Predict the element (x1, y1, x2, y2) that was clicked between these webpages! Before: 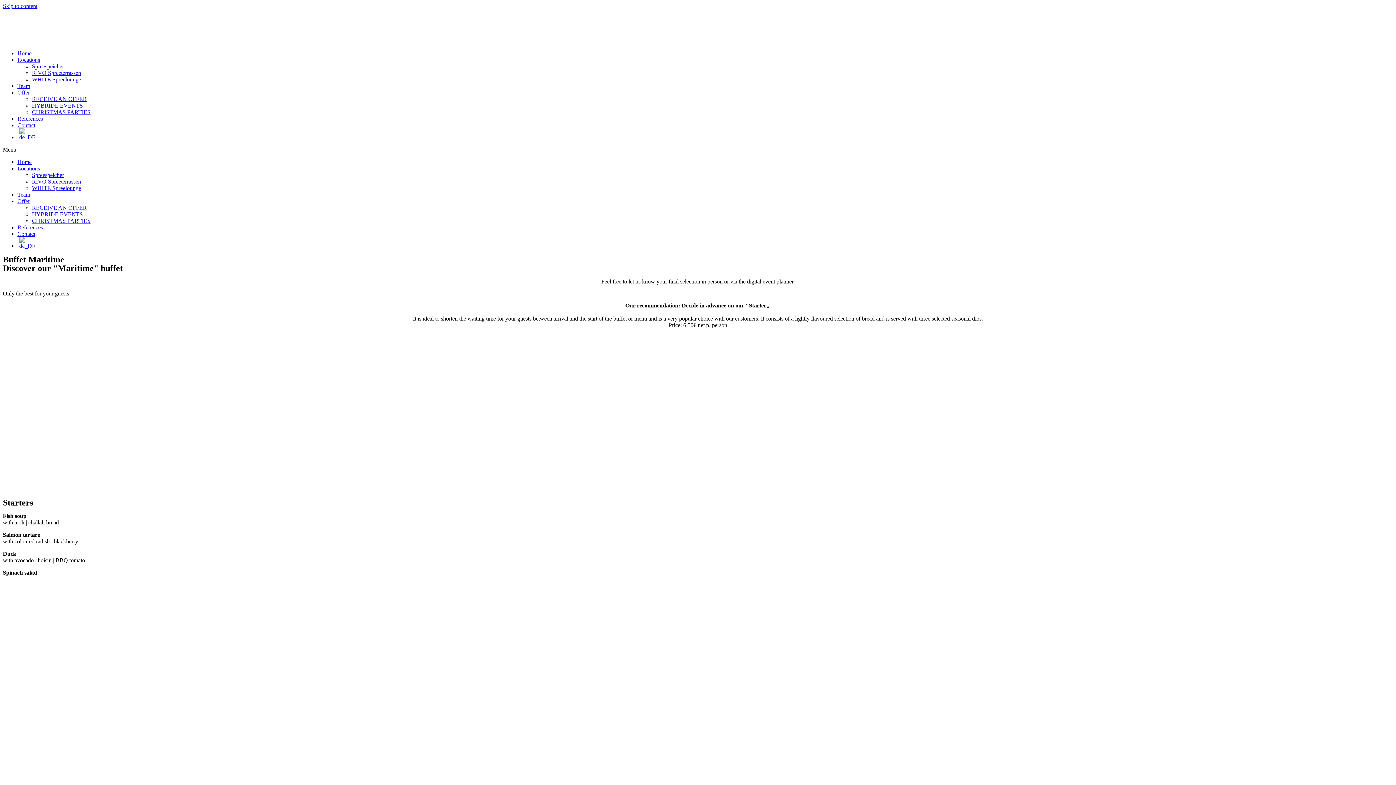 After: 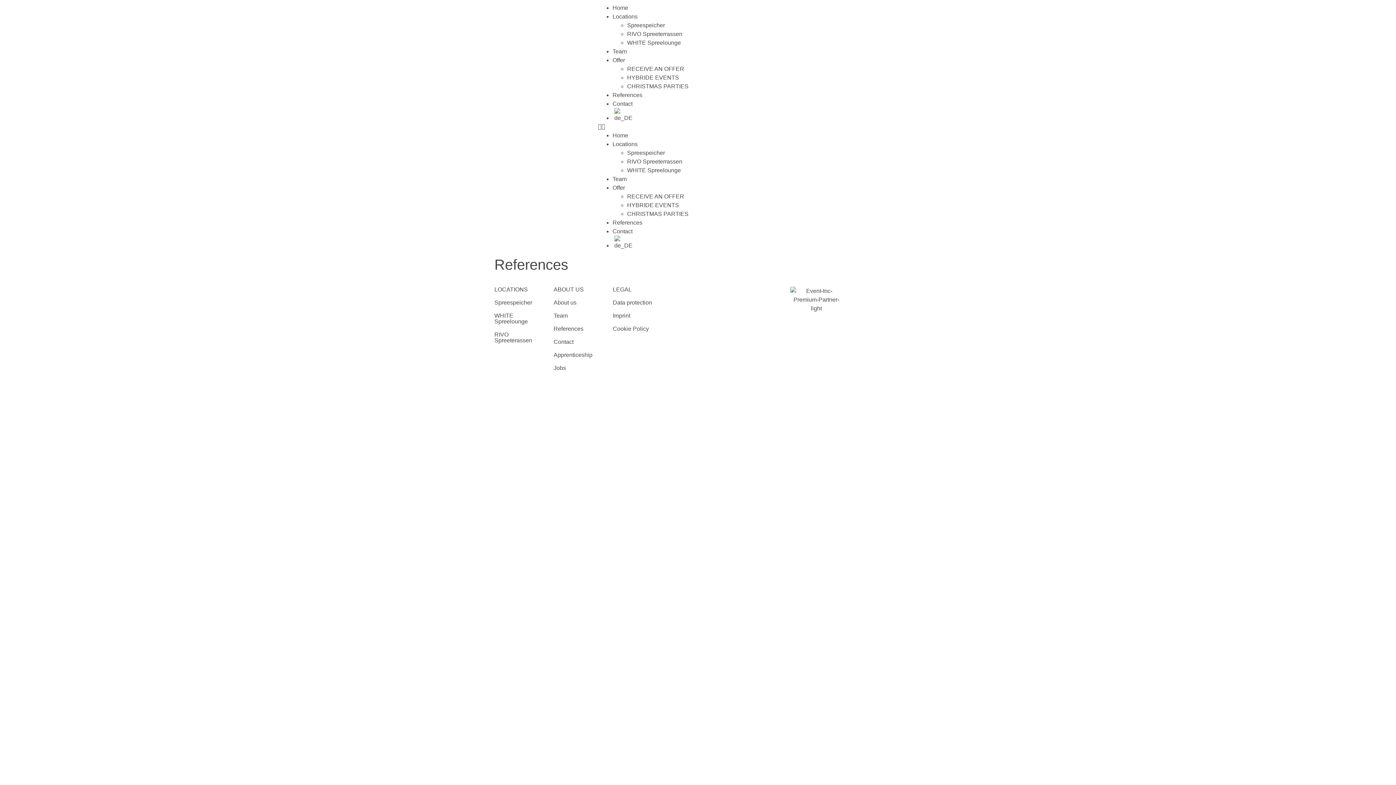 Action: label: References bbox: (17, 224, 42, 230)